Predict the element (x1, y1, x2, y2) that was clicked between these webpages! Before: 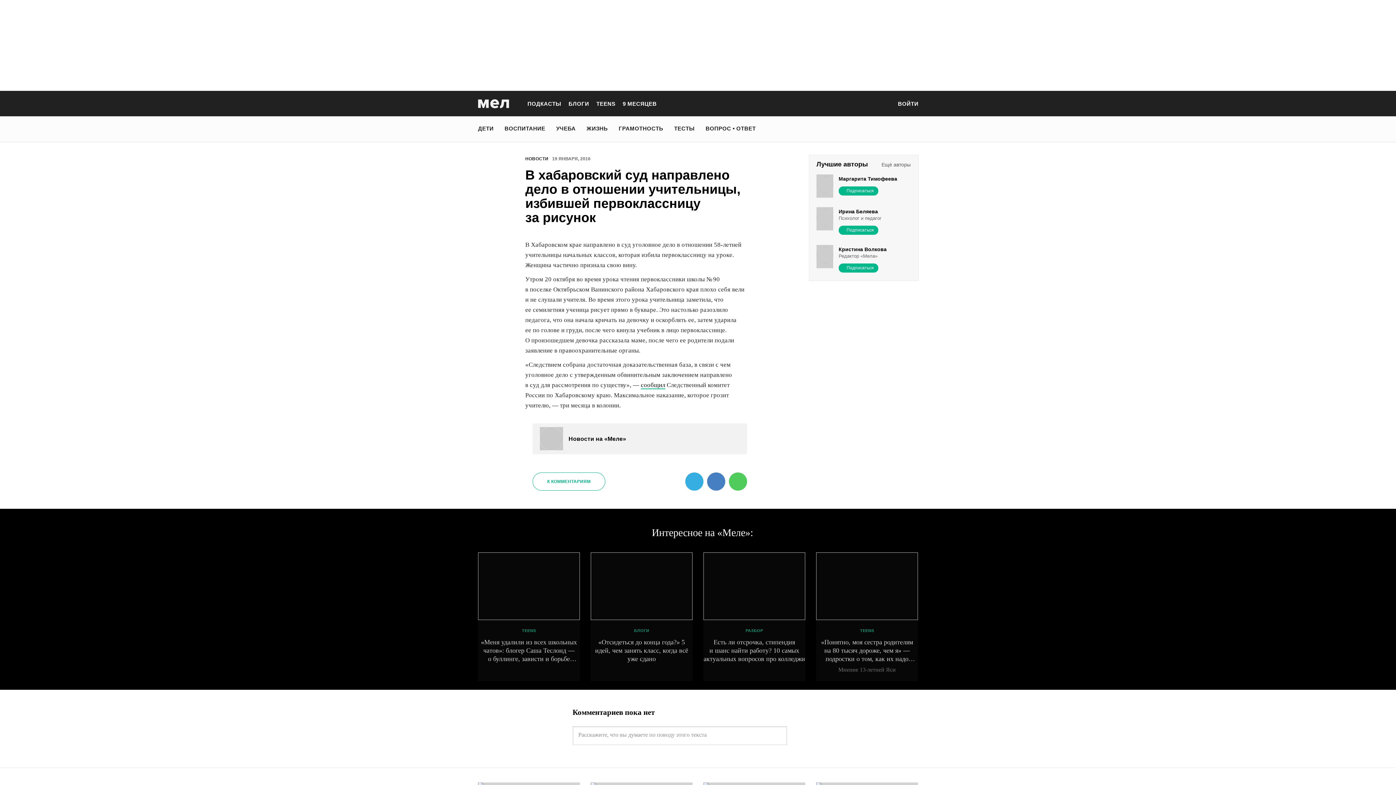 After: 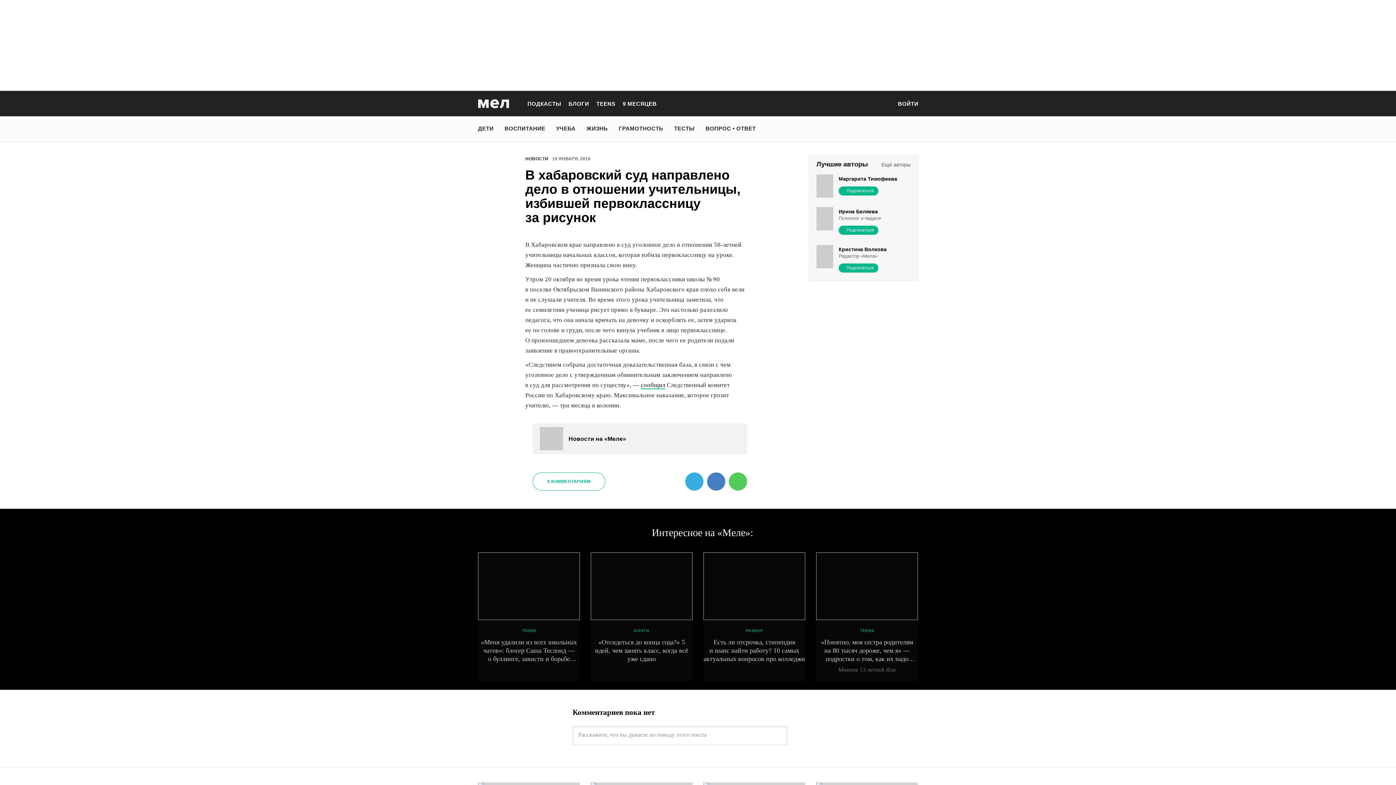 Action: bbox: (876, 96, 890, 111)